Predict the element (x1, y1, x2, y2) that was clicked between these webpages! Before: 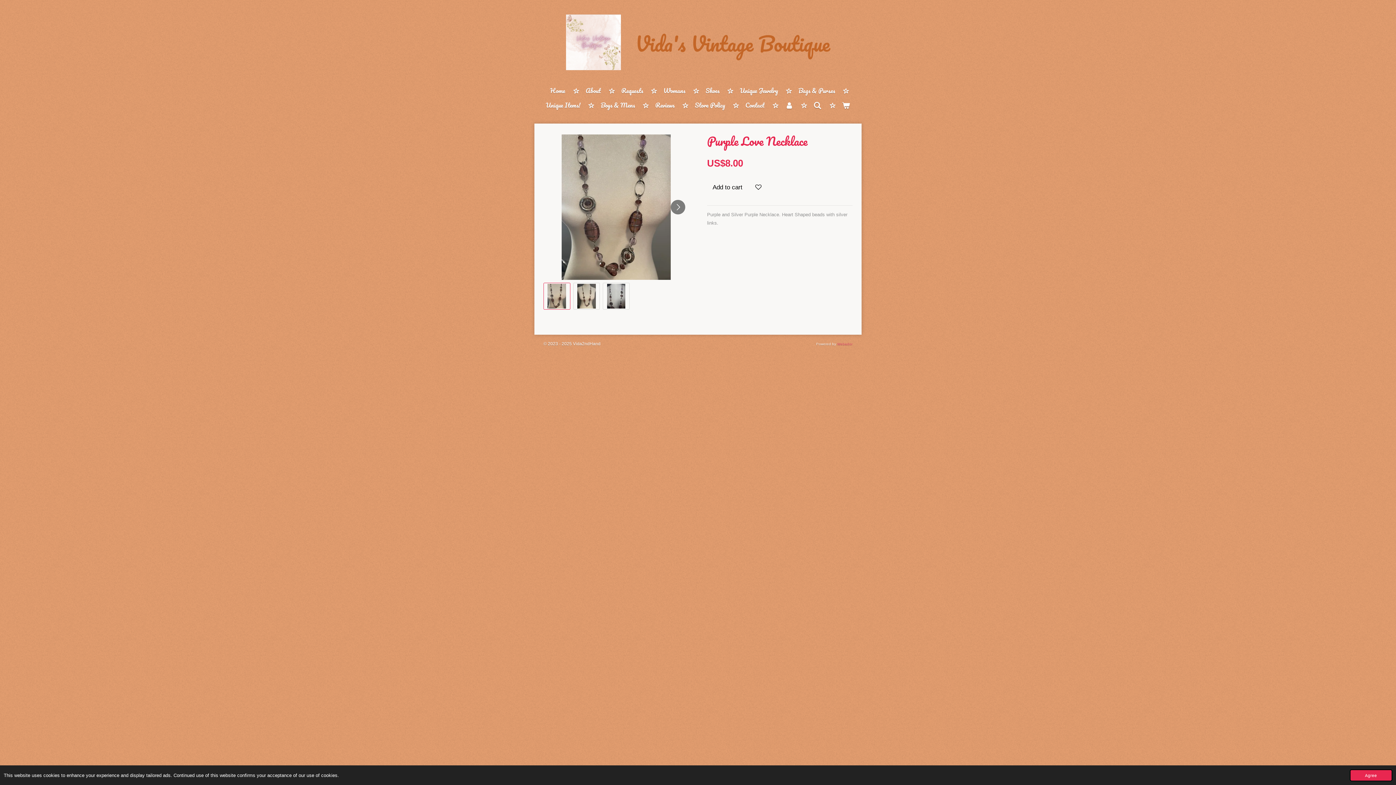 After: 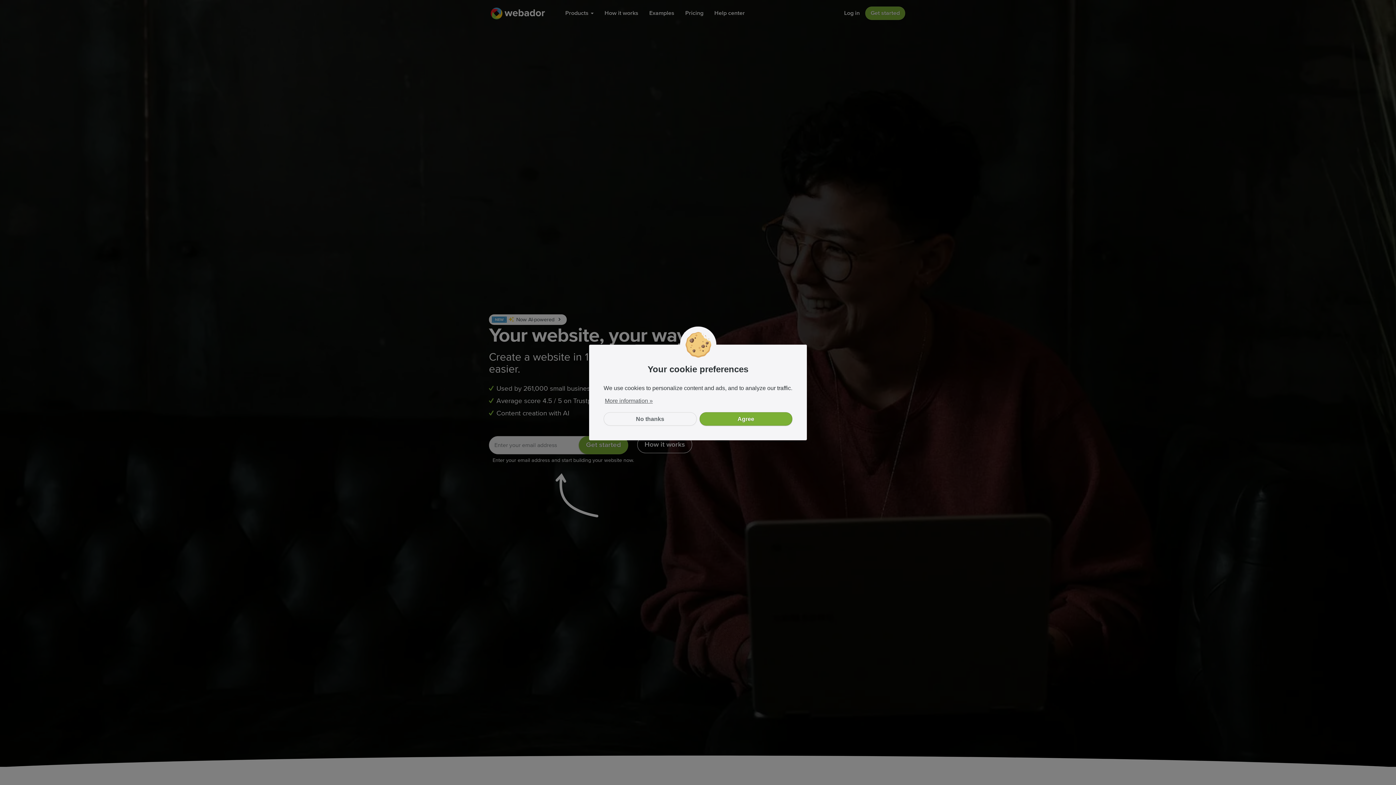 Action: label: Webador bbox: (837, 342, 852, 346)